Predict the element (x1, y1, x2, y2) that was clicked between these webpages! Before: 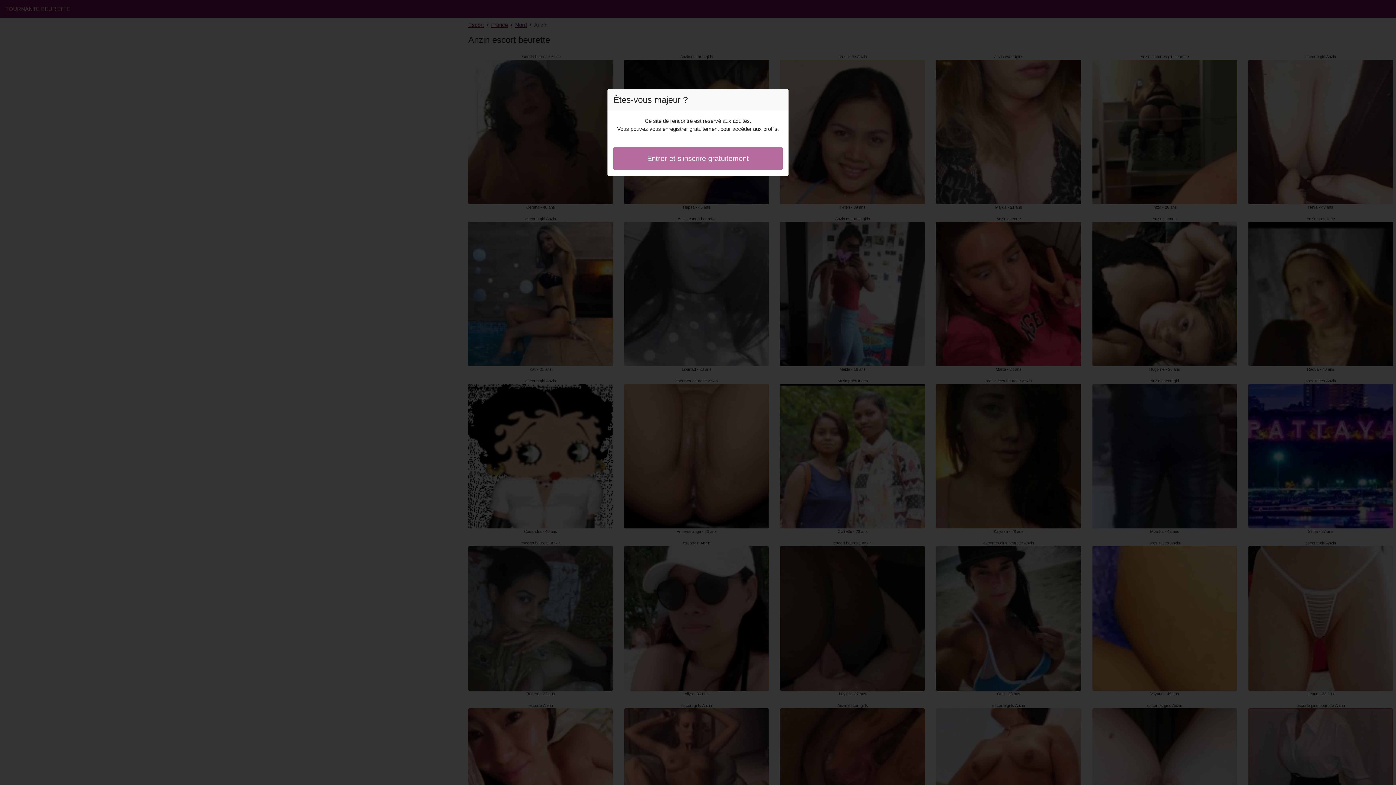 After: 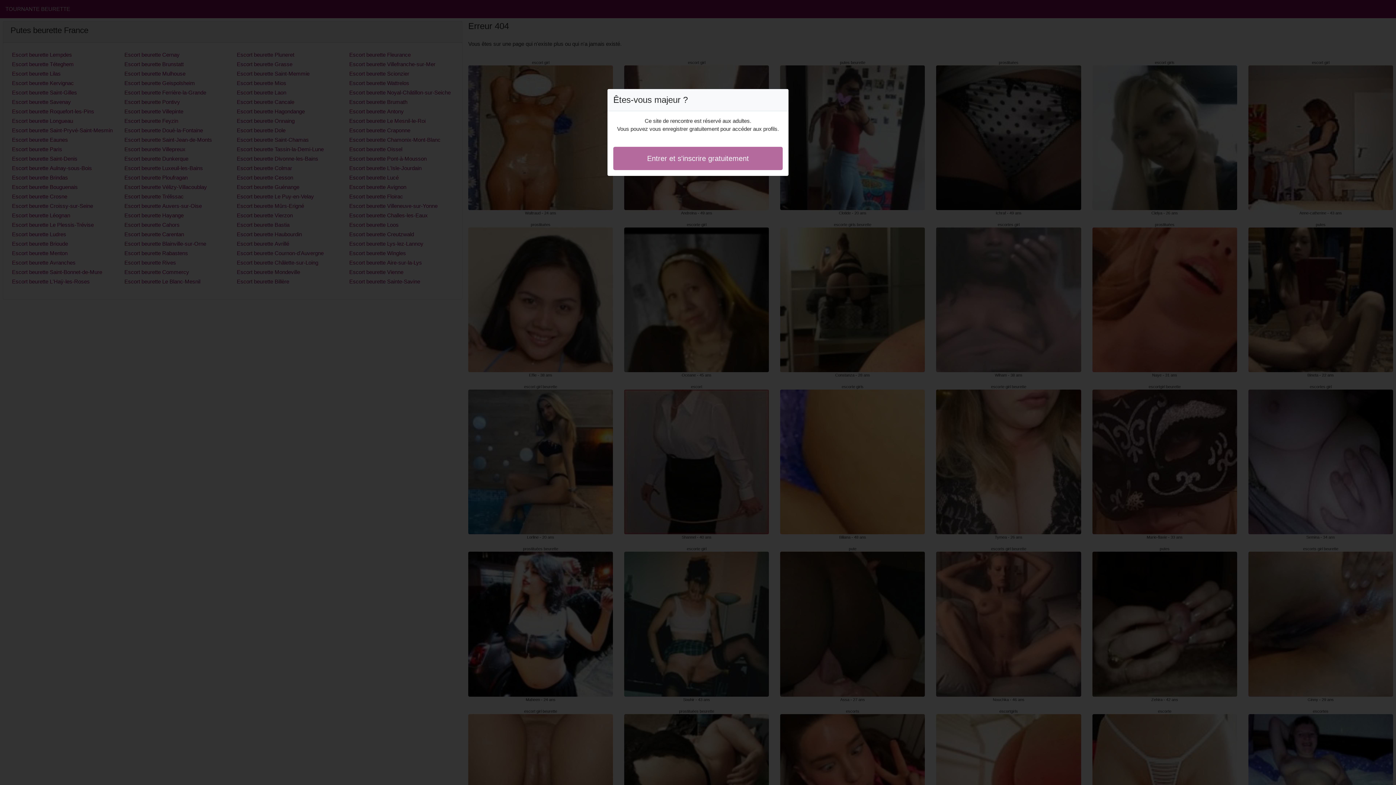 Action: bbox: (613, 146, 782, 170) label: Entrer et s'inscrire gratuitement